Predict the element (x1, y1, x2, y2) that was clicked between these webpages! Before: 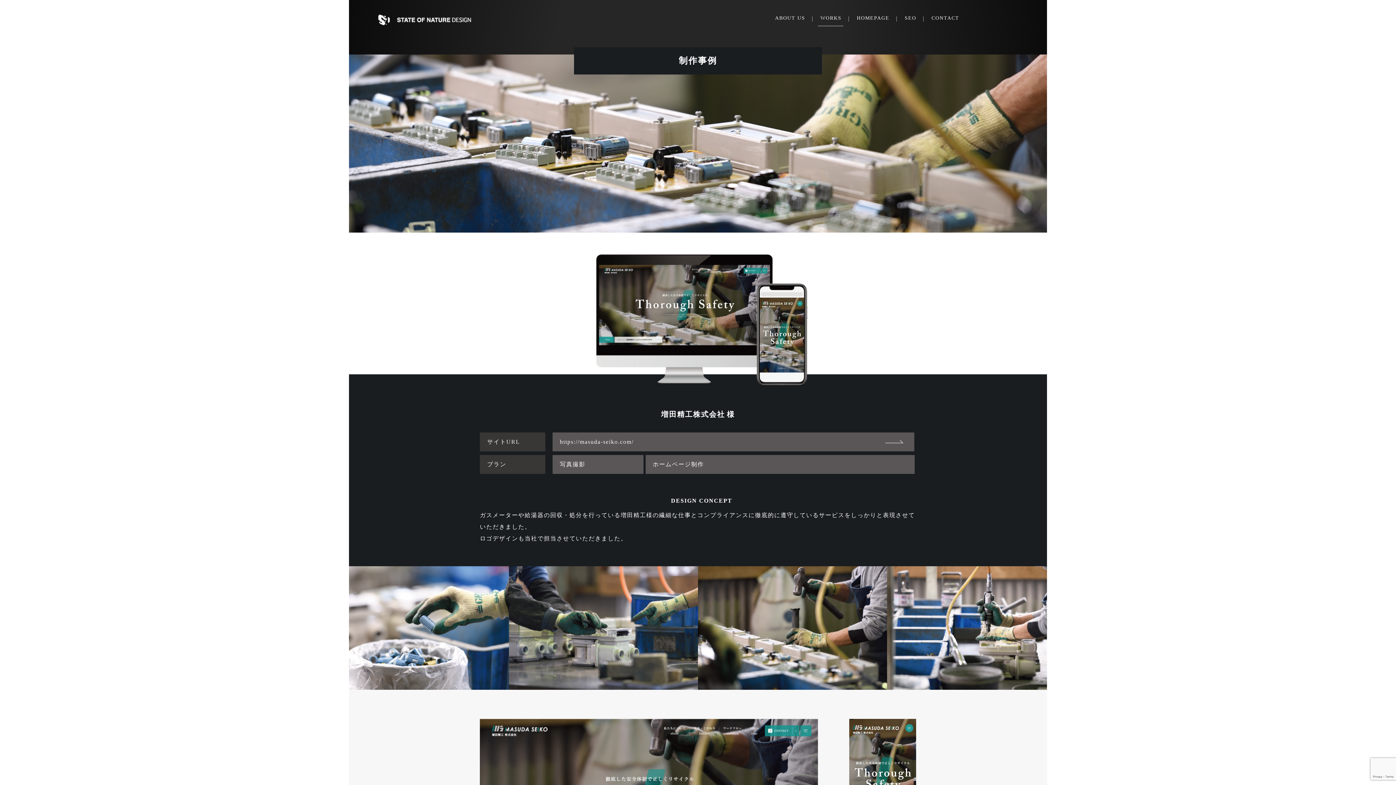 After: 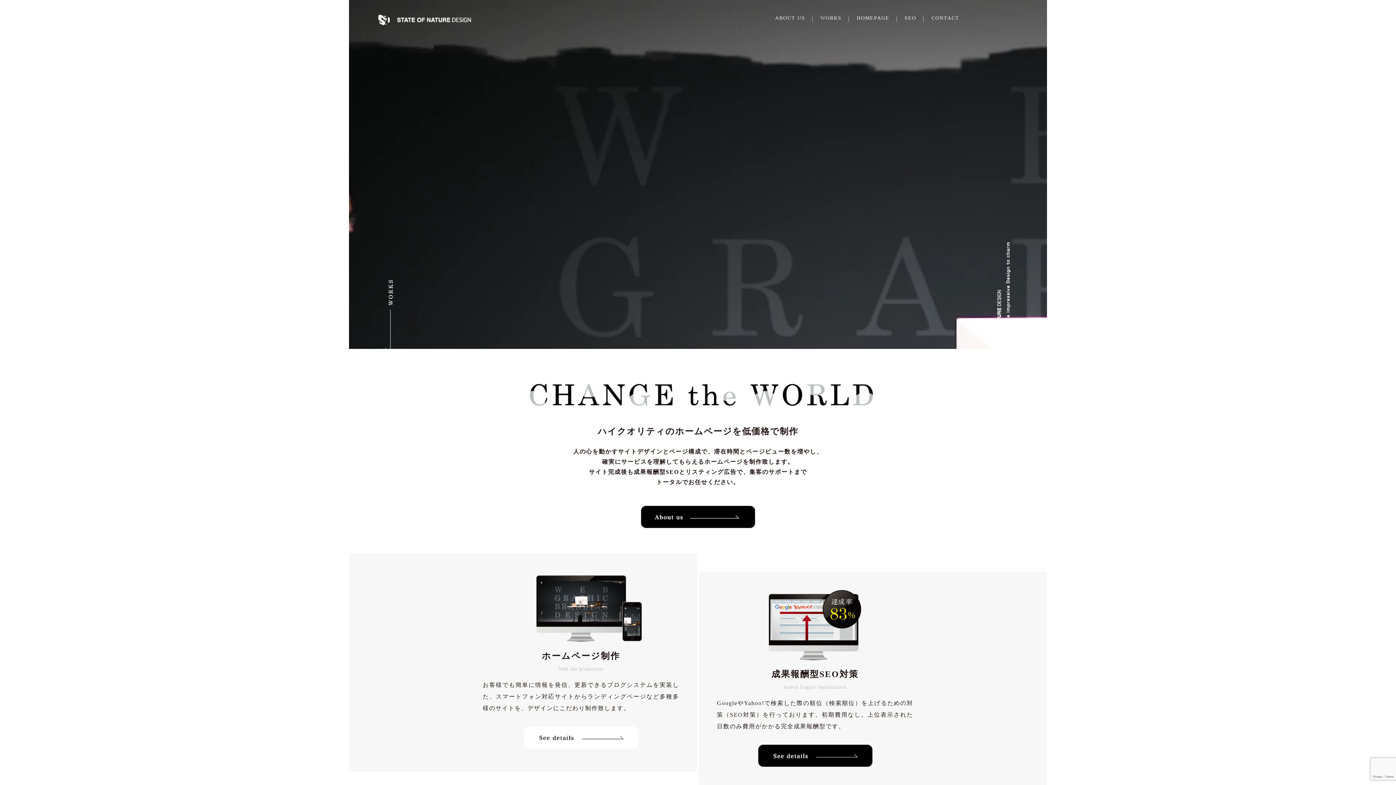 Action: bbox: (378, 14, 471, 25) label: トップページ